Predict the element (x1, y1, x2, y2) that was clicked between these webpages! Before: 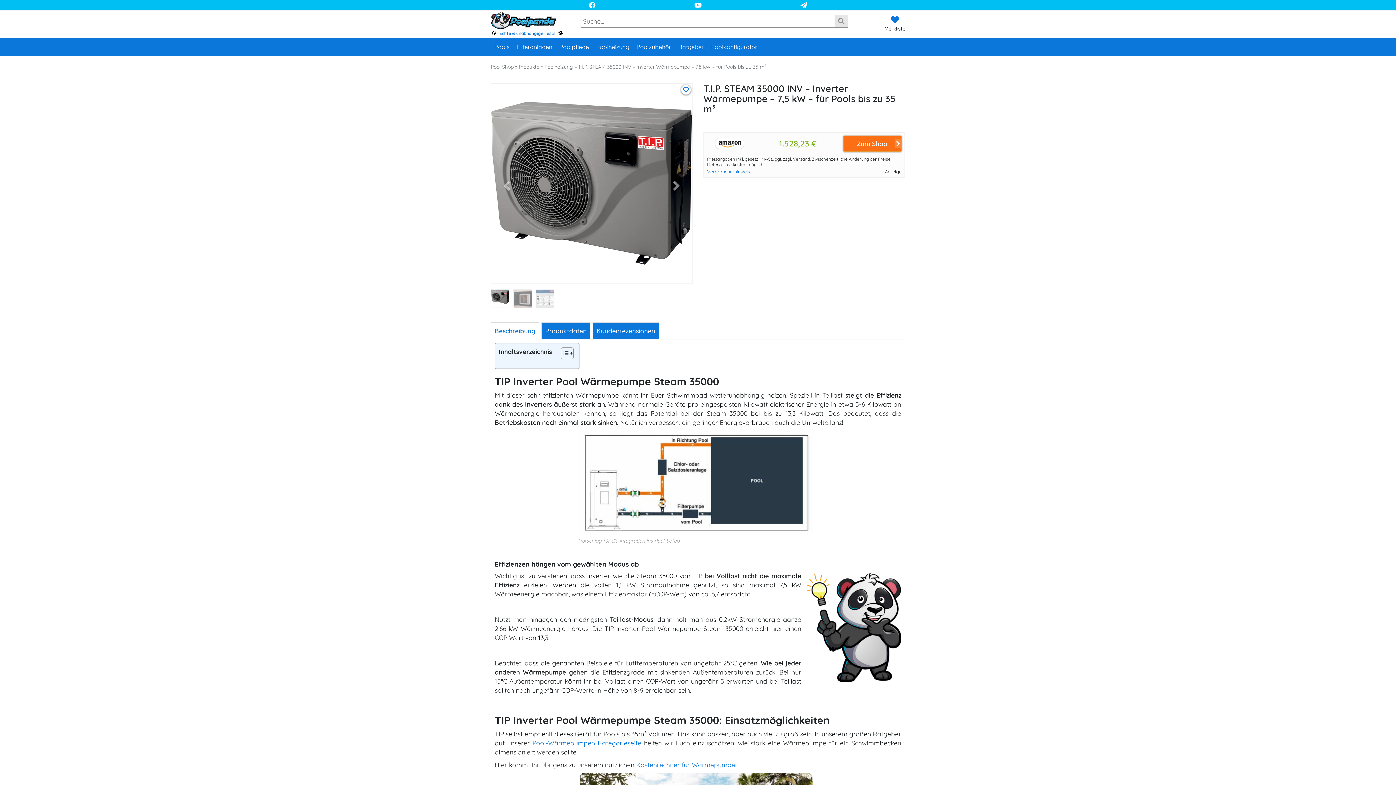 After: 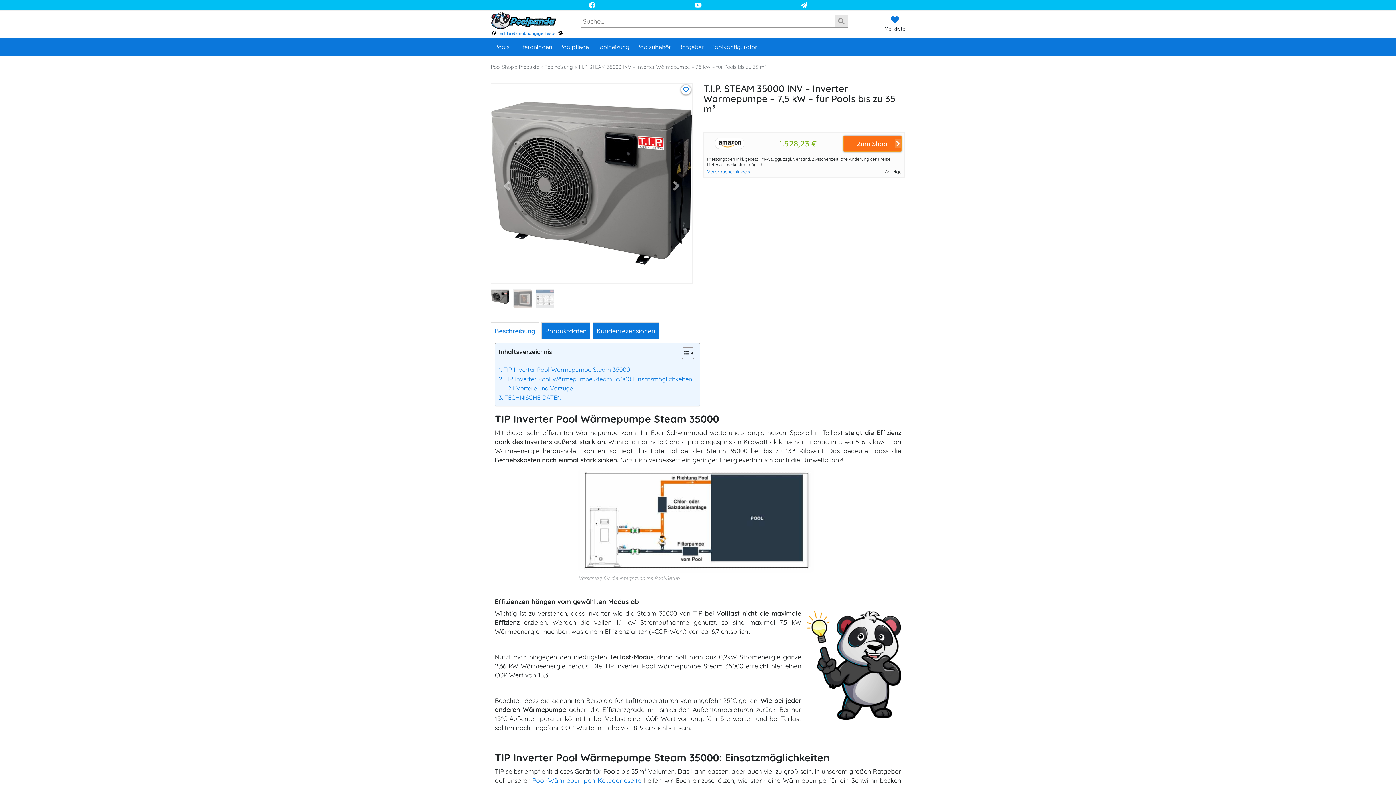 Action: bbox: (555, 347, 572, 361) label: ez-toc-toggle-icon-1